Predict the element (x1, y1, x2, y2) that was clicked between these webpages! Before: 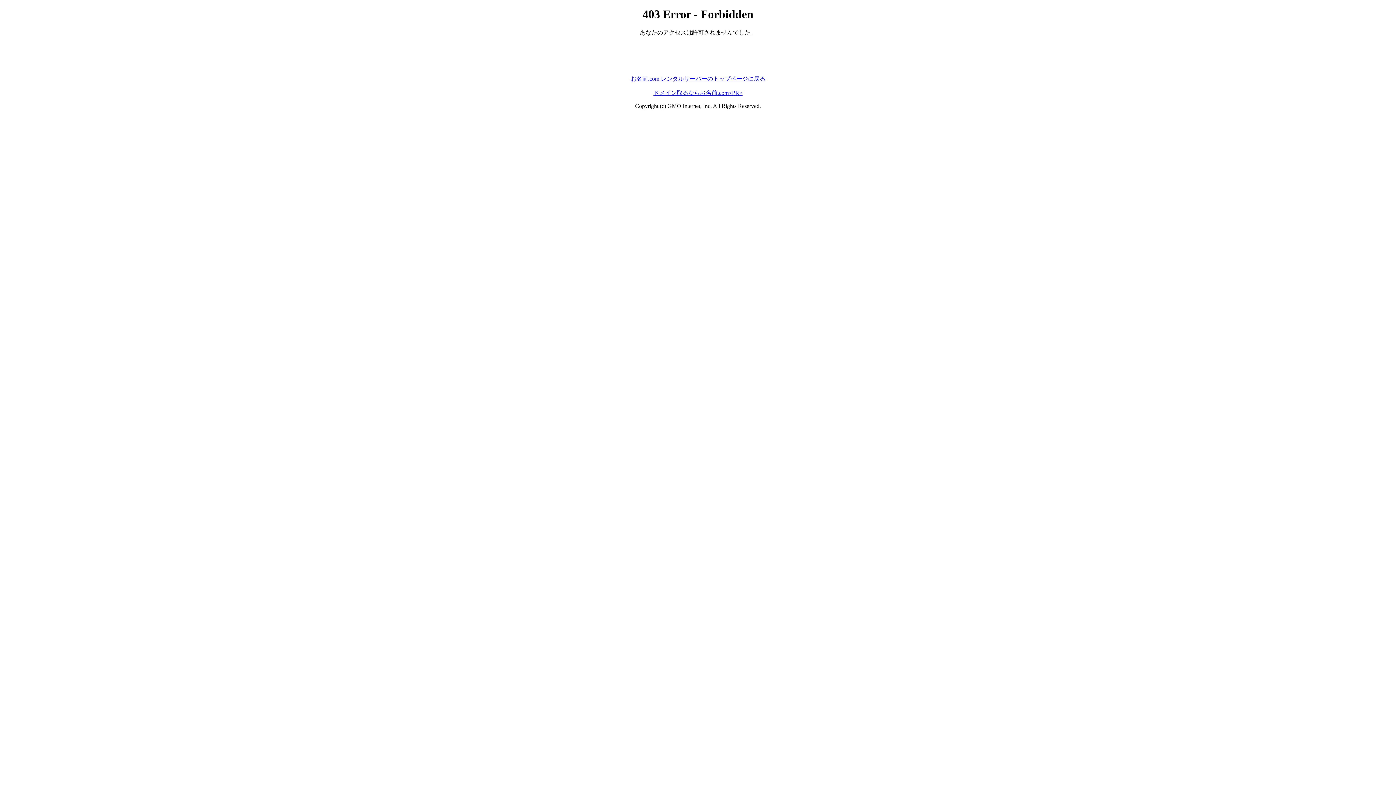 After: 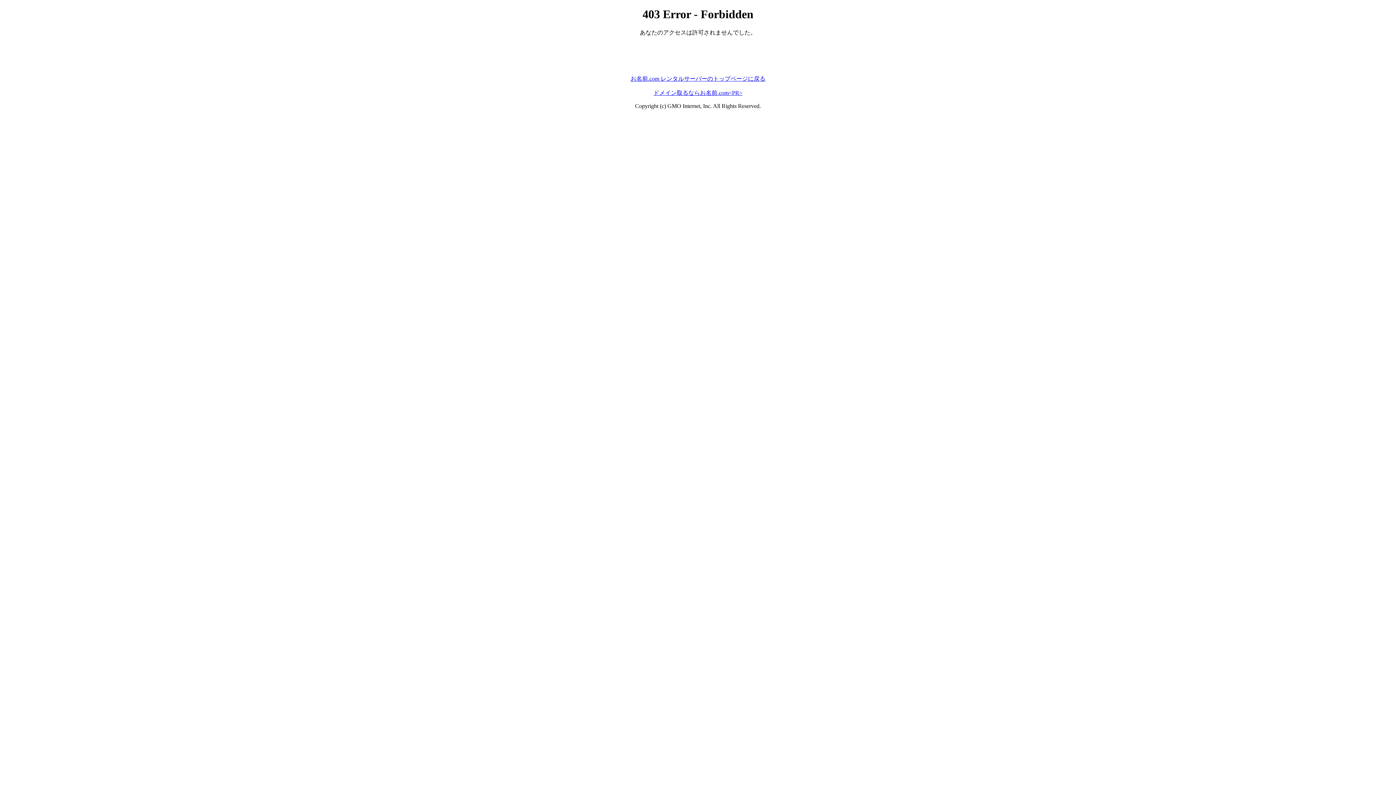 Action: label: ドメイン取るならお名前.com<PR> bbox: (653, 89, 742, 95)